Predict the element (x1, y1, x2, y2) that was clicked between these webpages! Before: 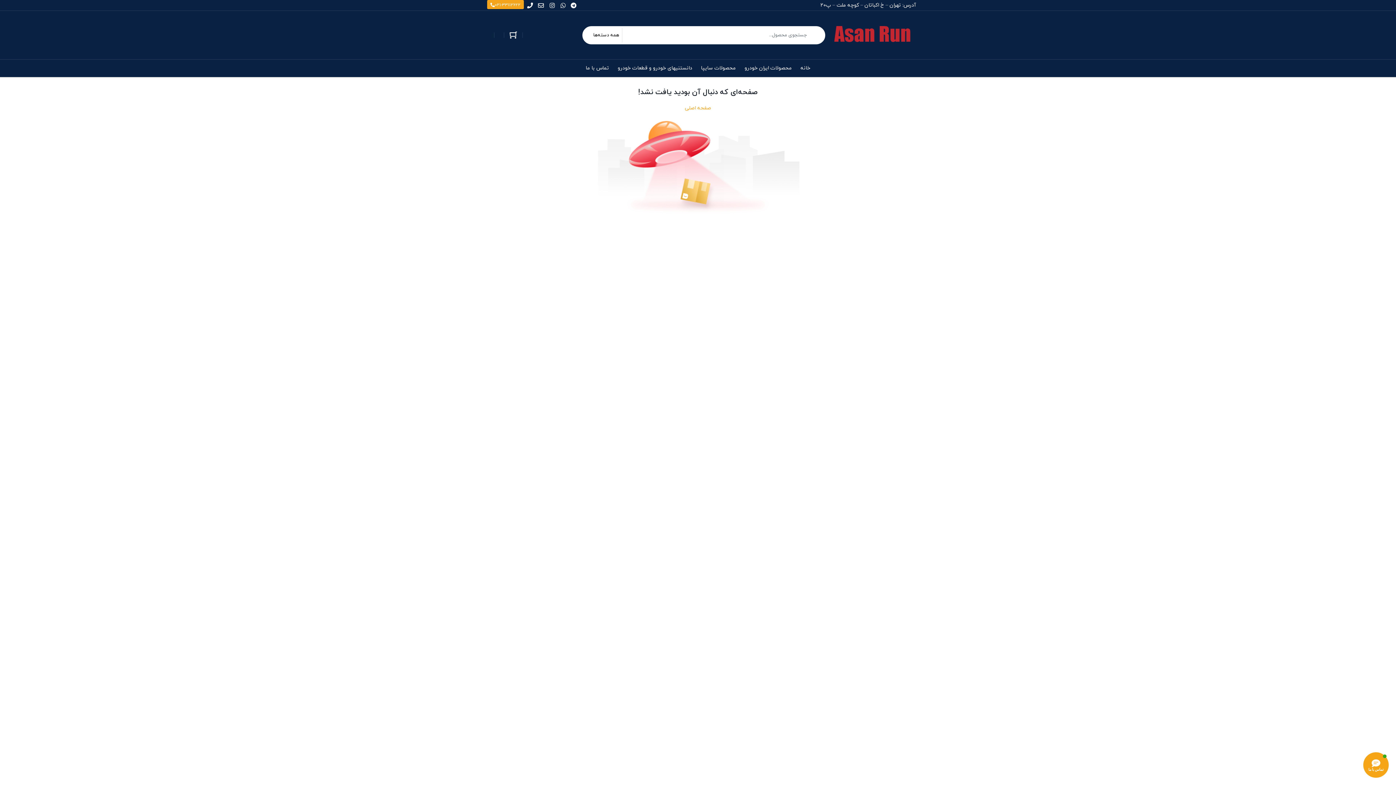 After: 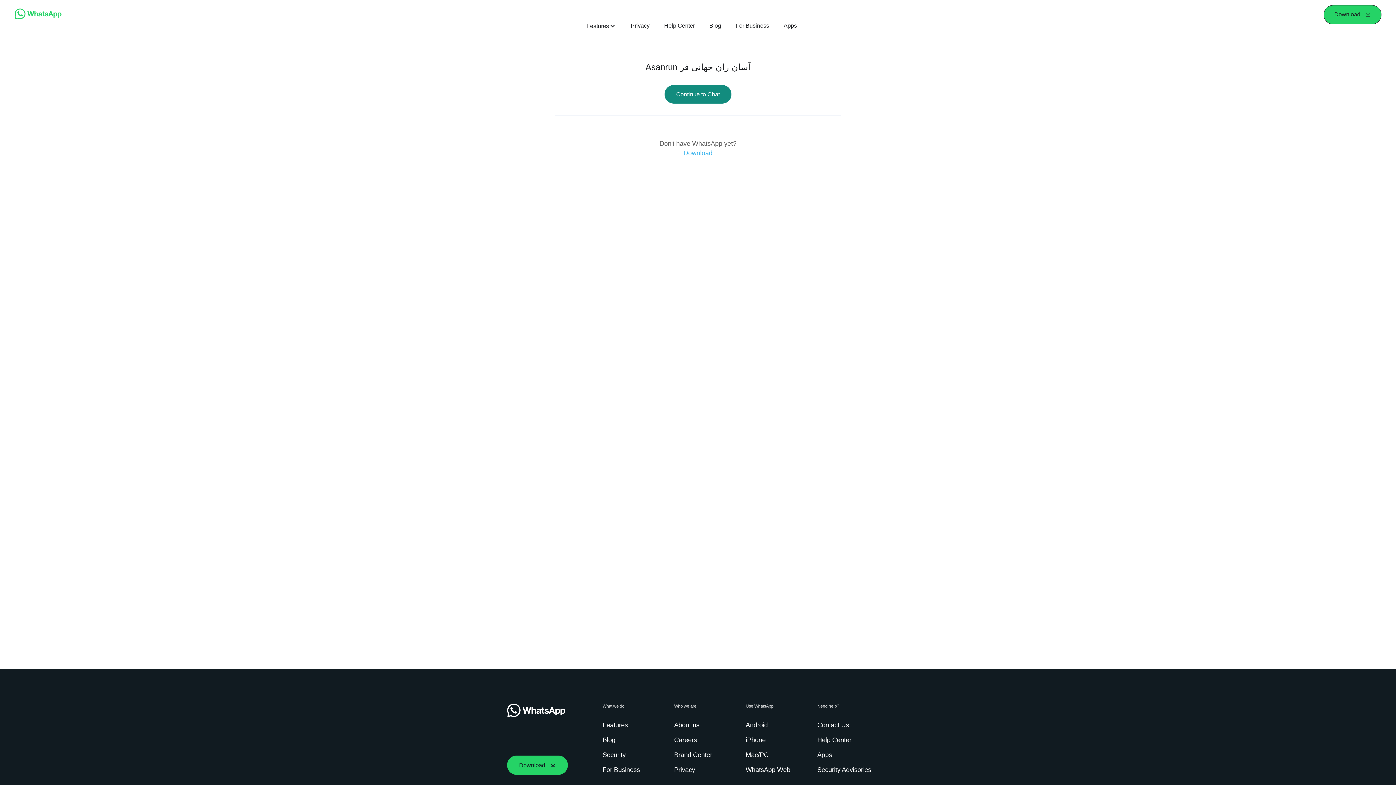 Action: bbox: (556, 2, 565, 8)